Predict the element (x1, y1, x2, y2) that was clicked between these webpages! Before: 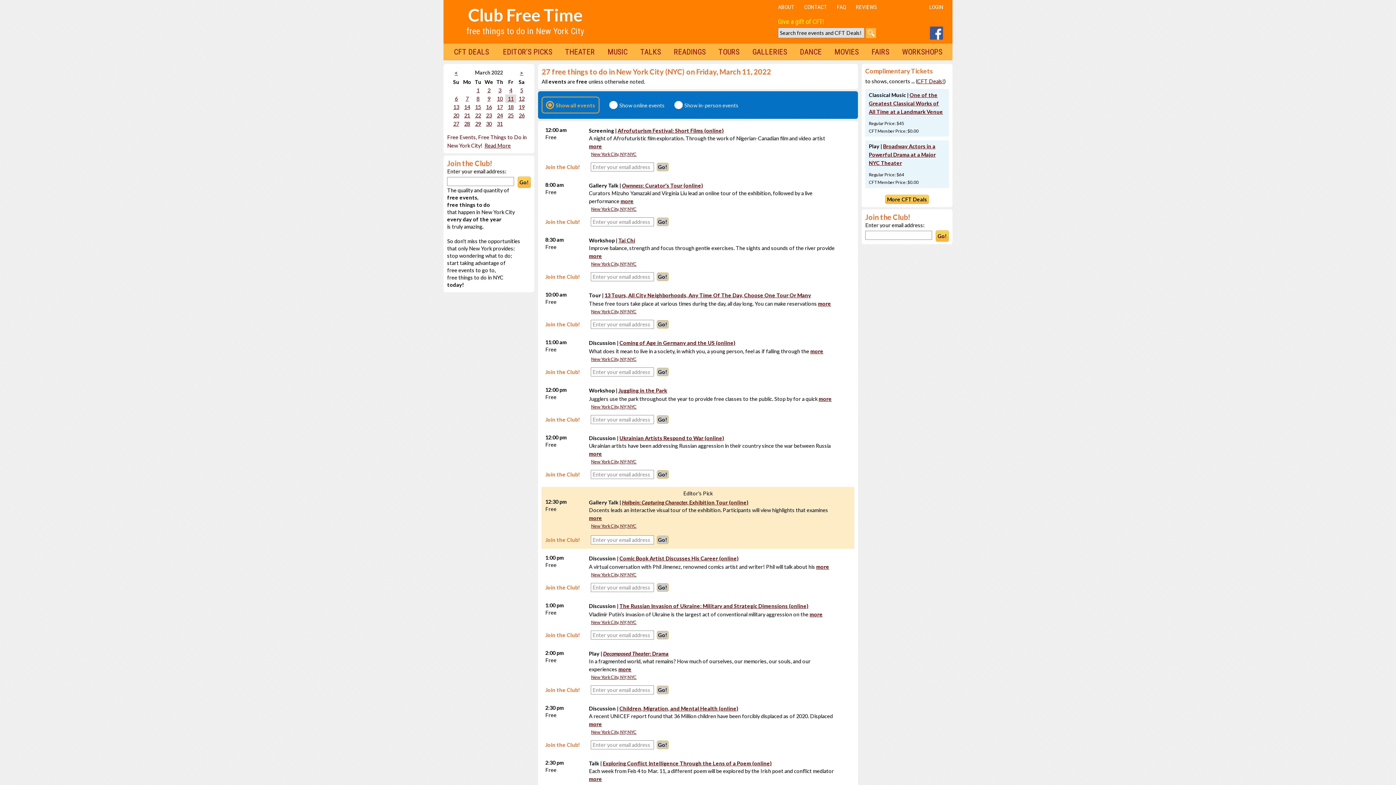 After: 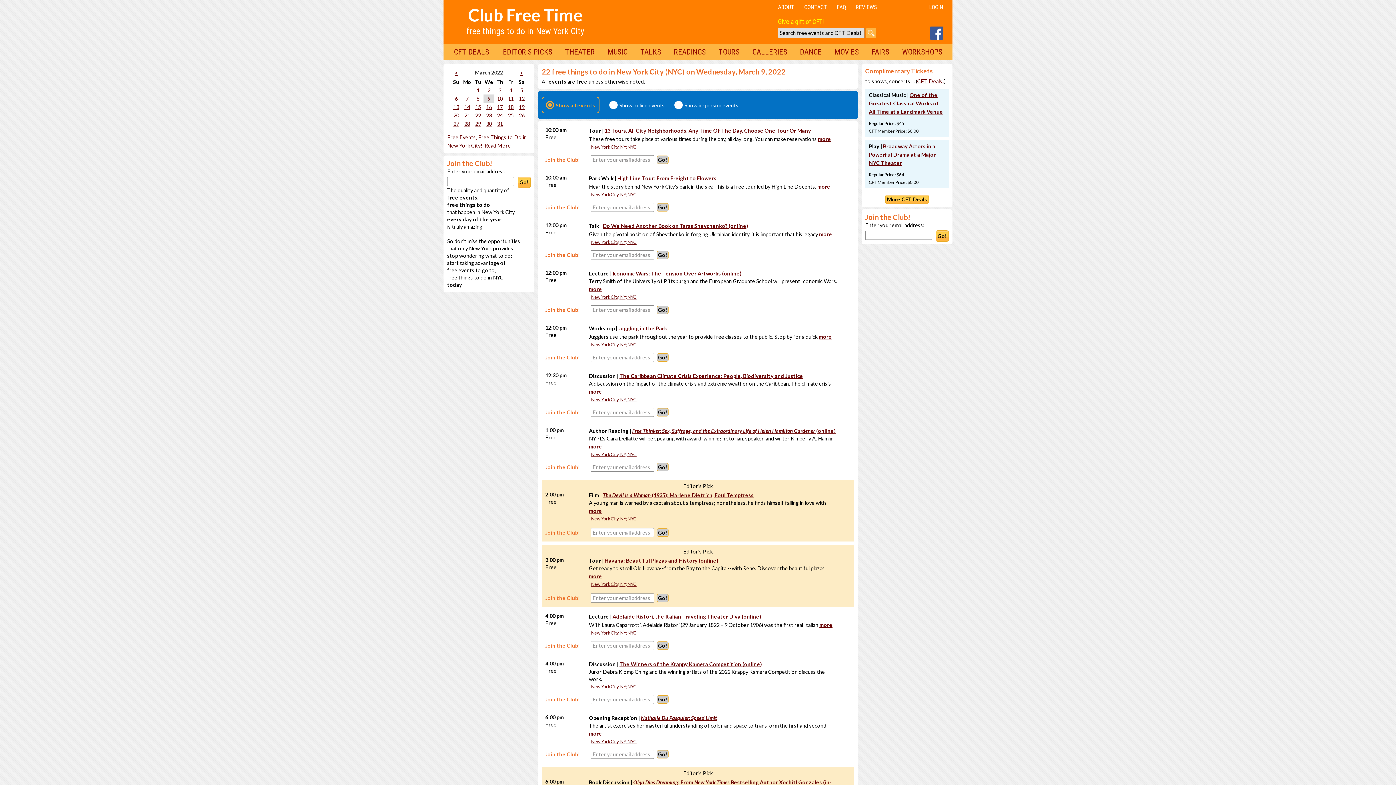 Action: bbox: (487, 95, 490, 101) label: 9